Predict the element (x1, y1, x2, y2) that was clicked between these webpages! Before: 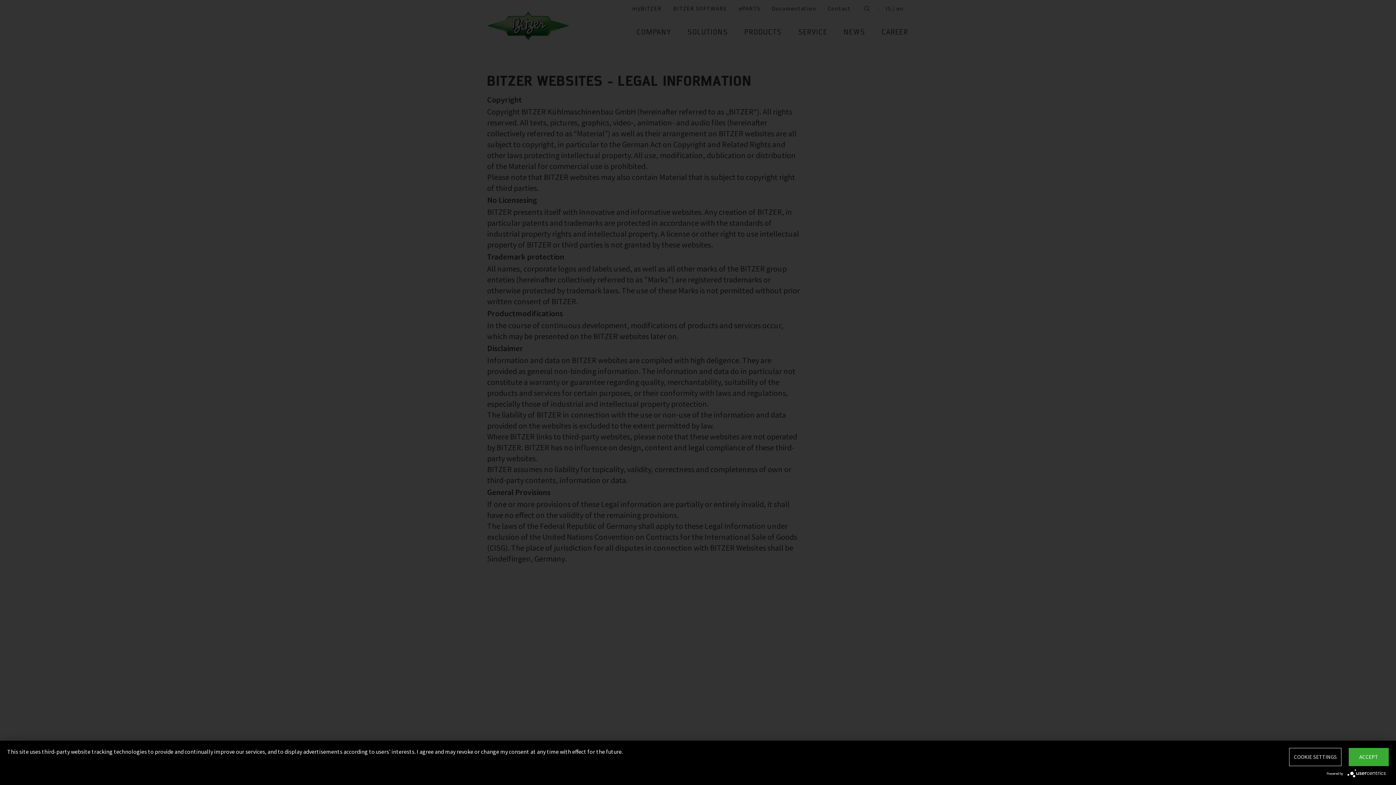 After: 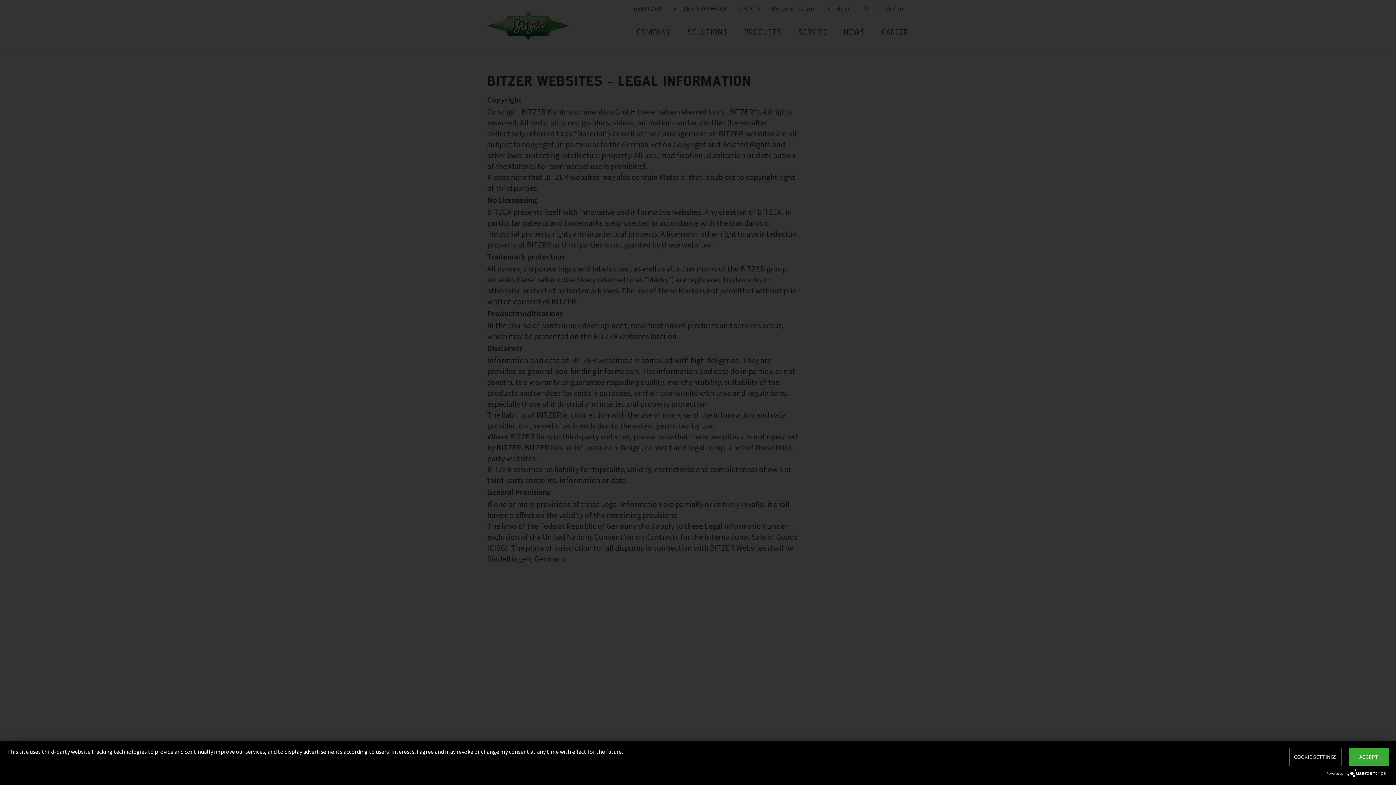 Action: bbox: (1347, 769, 1389, 776)